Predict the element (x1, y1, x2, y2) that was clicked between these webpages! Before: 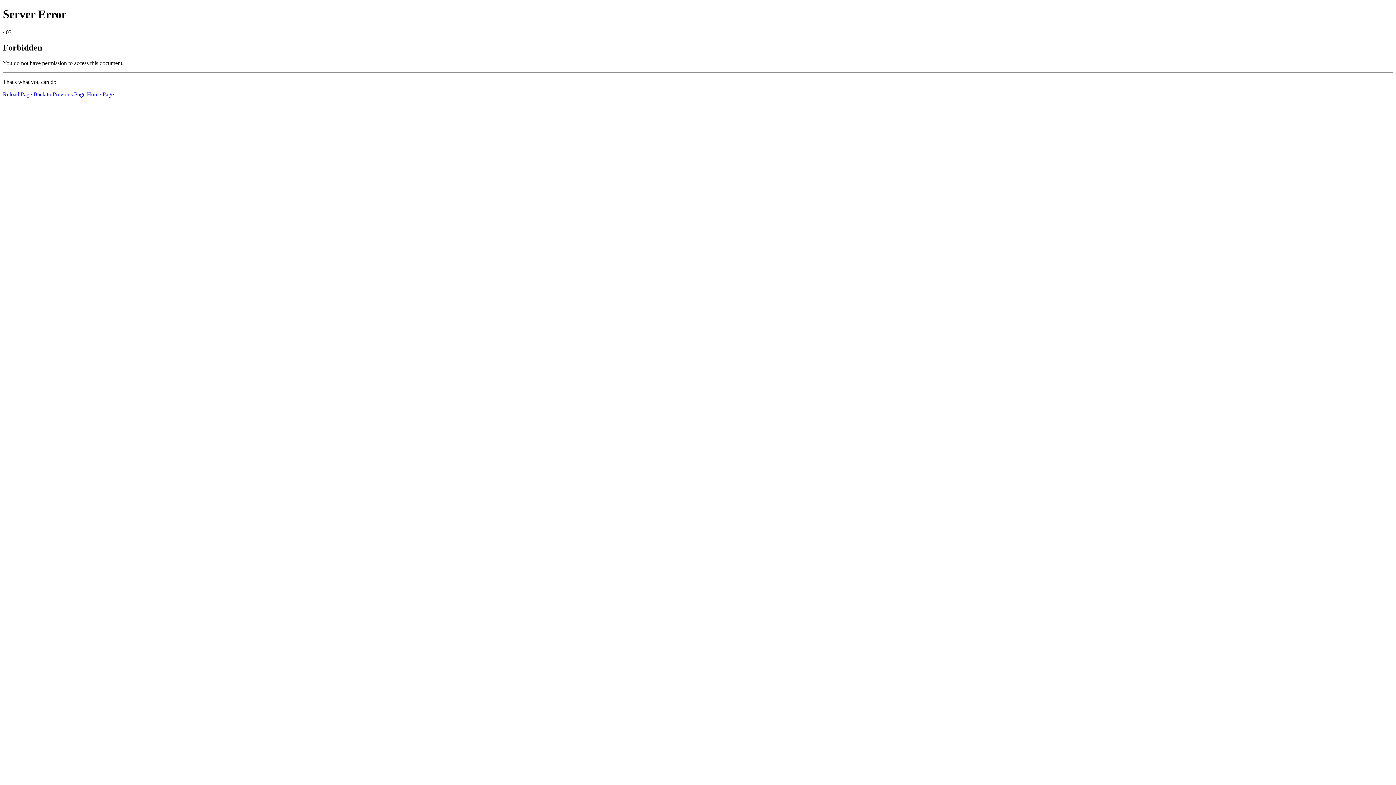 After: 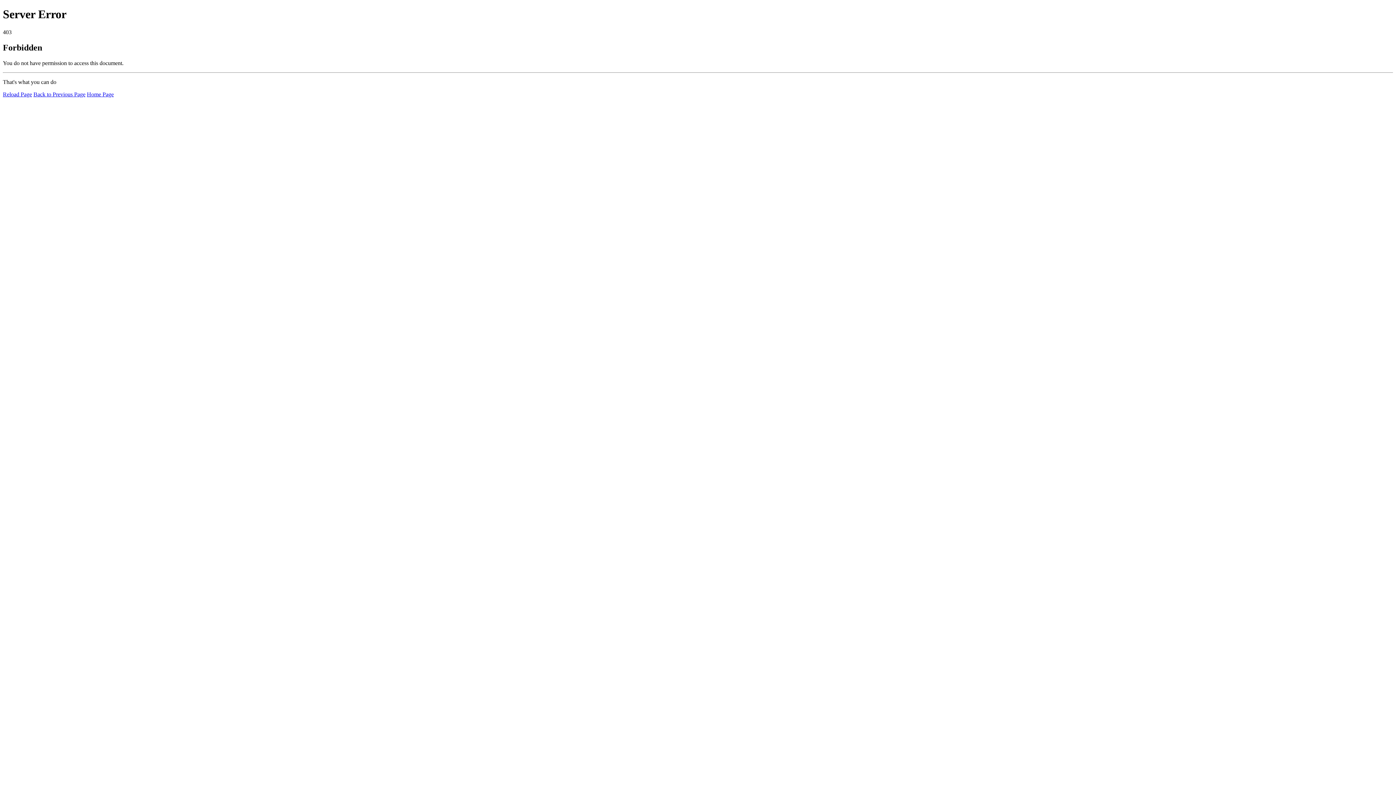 Action: bbox: (2, 91, 32, 97) label: Reload Page